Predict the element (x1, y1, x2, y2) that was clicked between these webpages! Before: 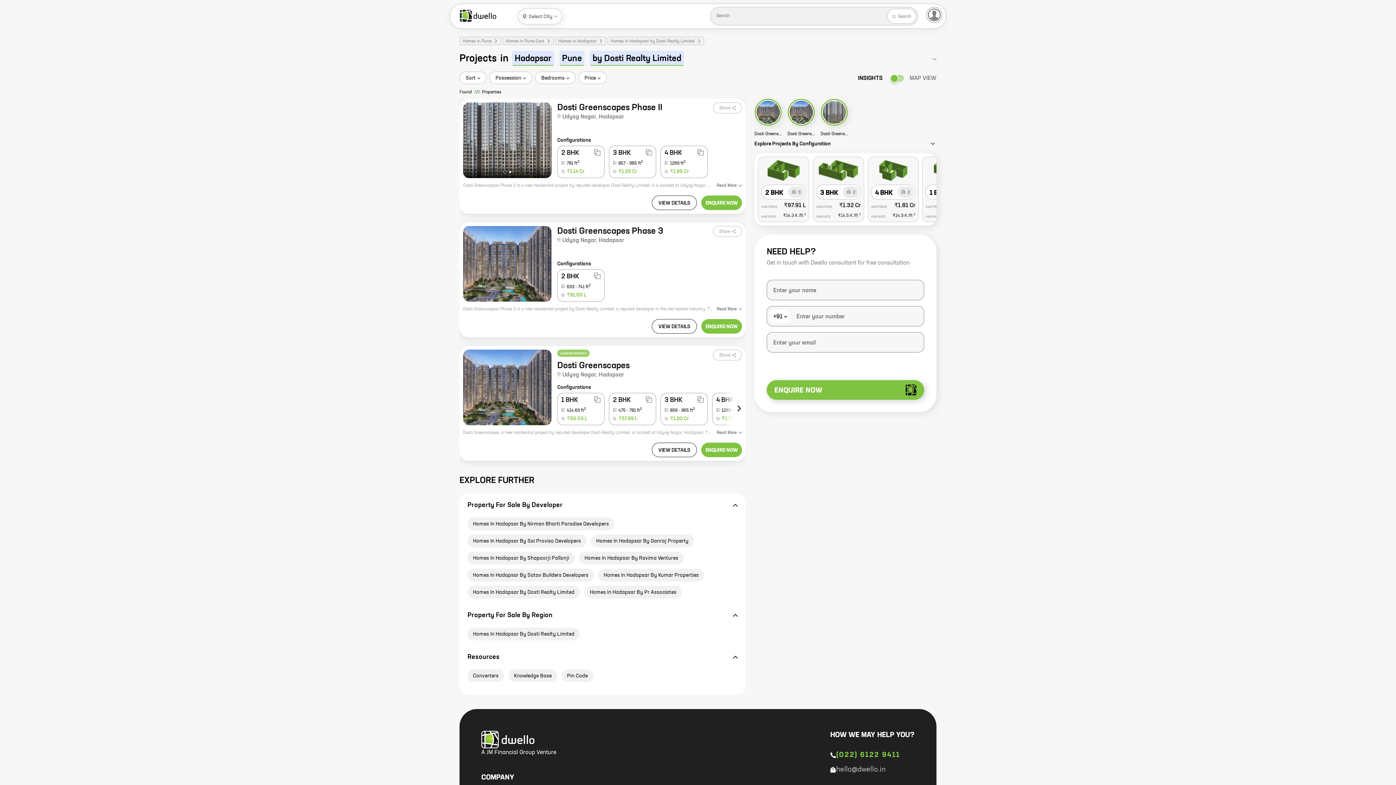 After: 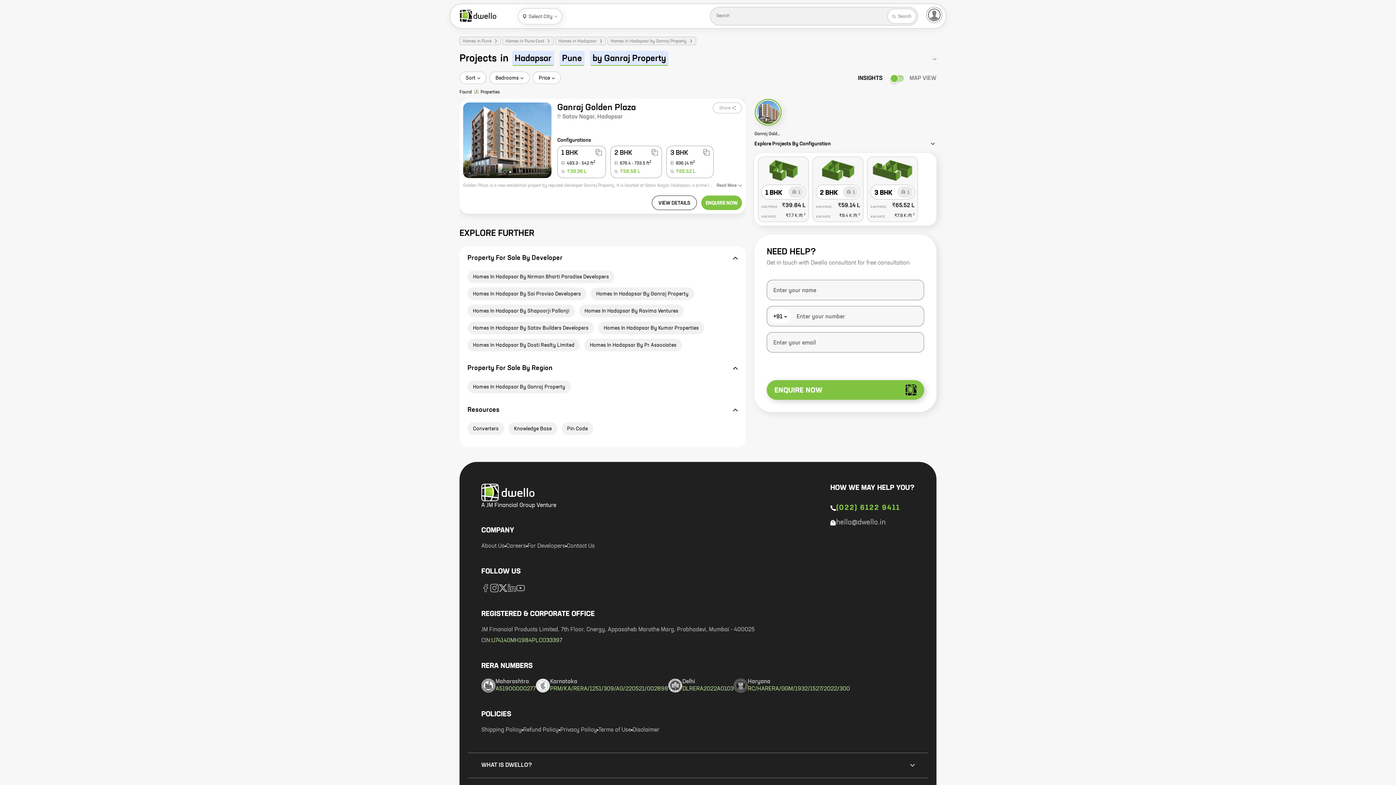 Action: label: Homes In Hadapsar By Ganraj Property bbox: (590, 534, 694, 547)